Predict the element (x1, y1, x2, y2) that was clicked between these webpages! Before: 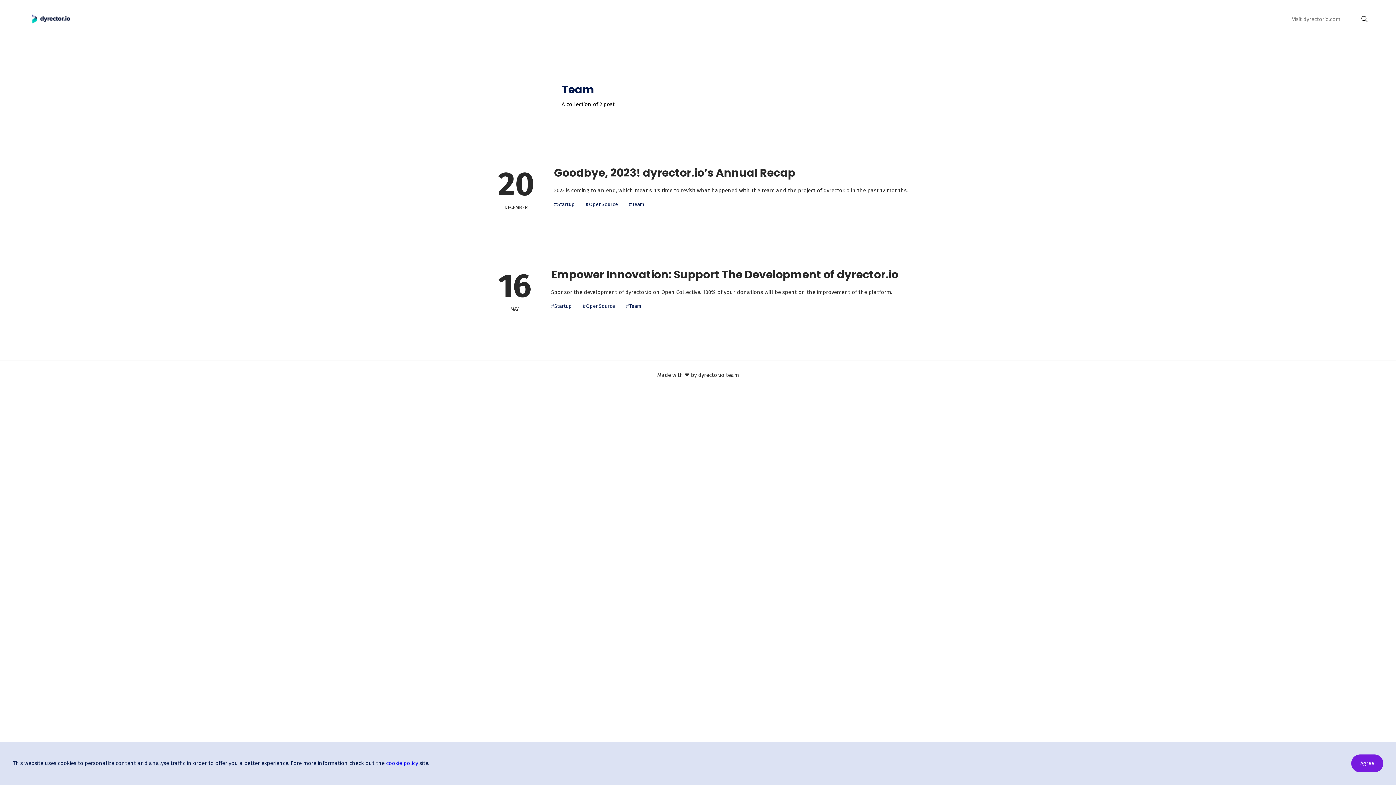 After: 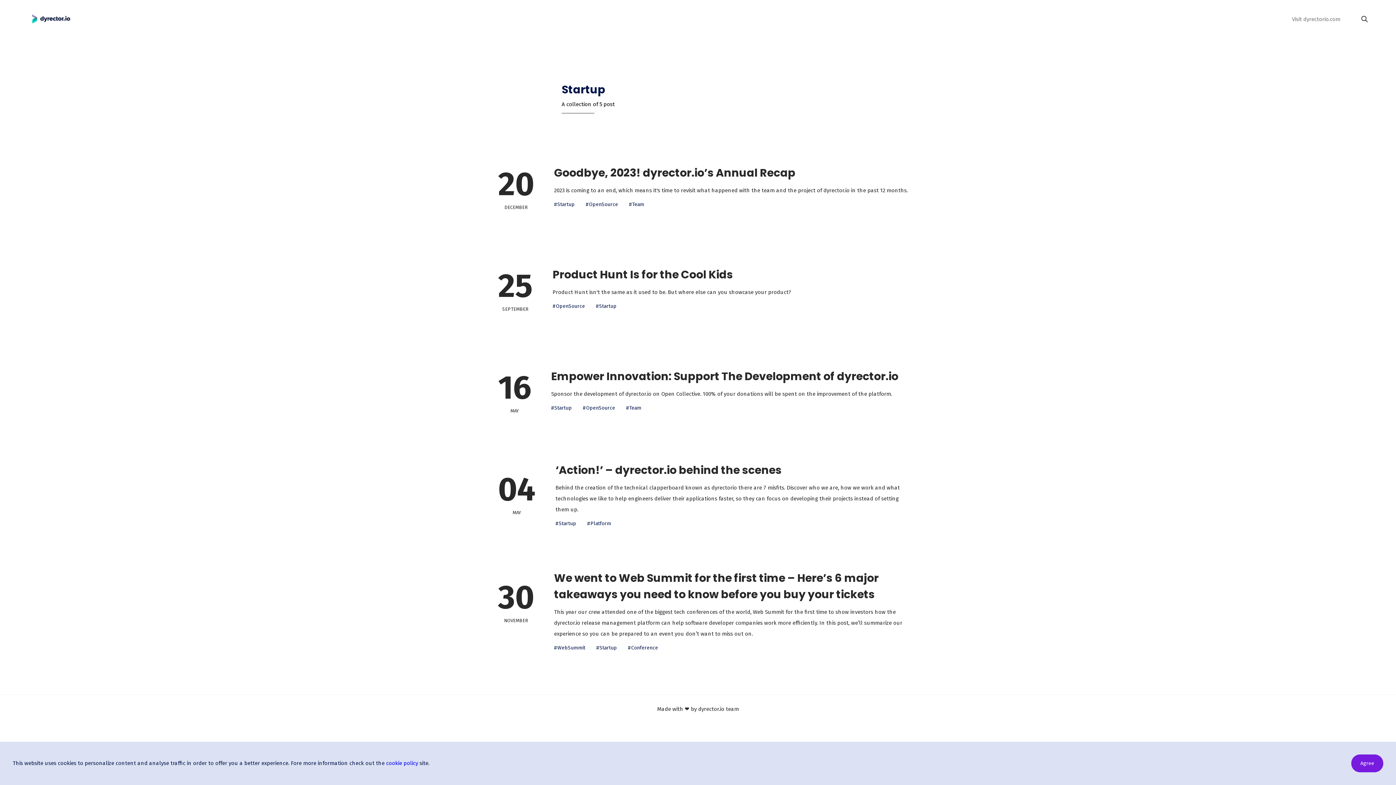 Action: label: #Startup bbox: (551, 303, 572, 309)